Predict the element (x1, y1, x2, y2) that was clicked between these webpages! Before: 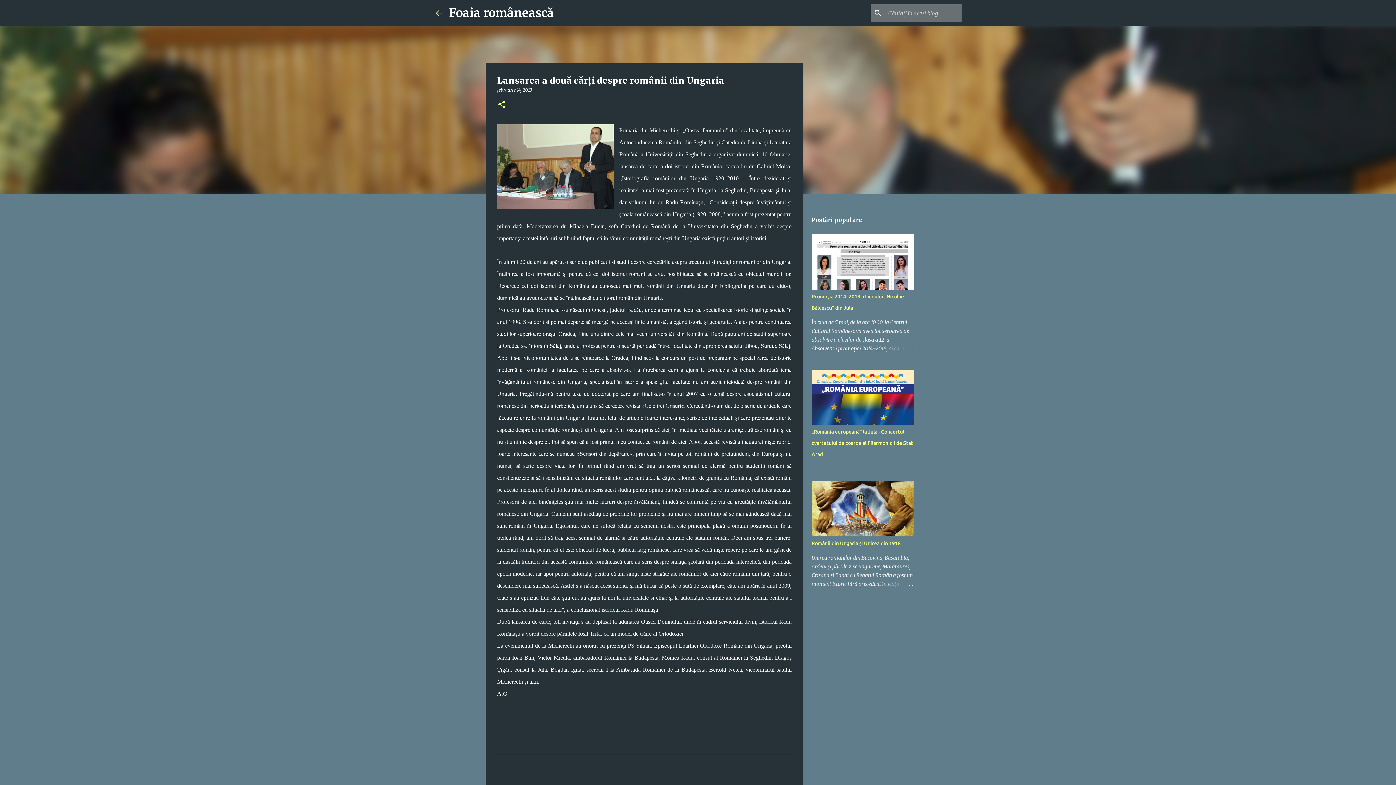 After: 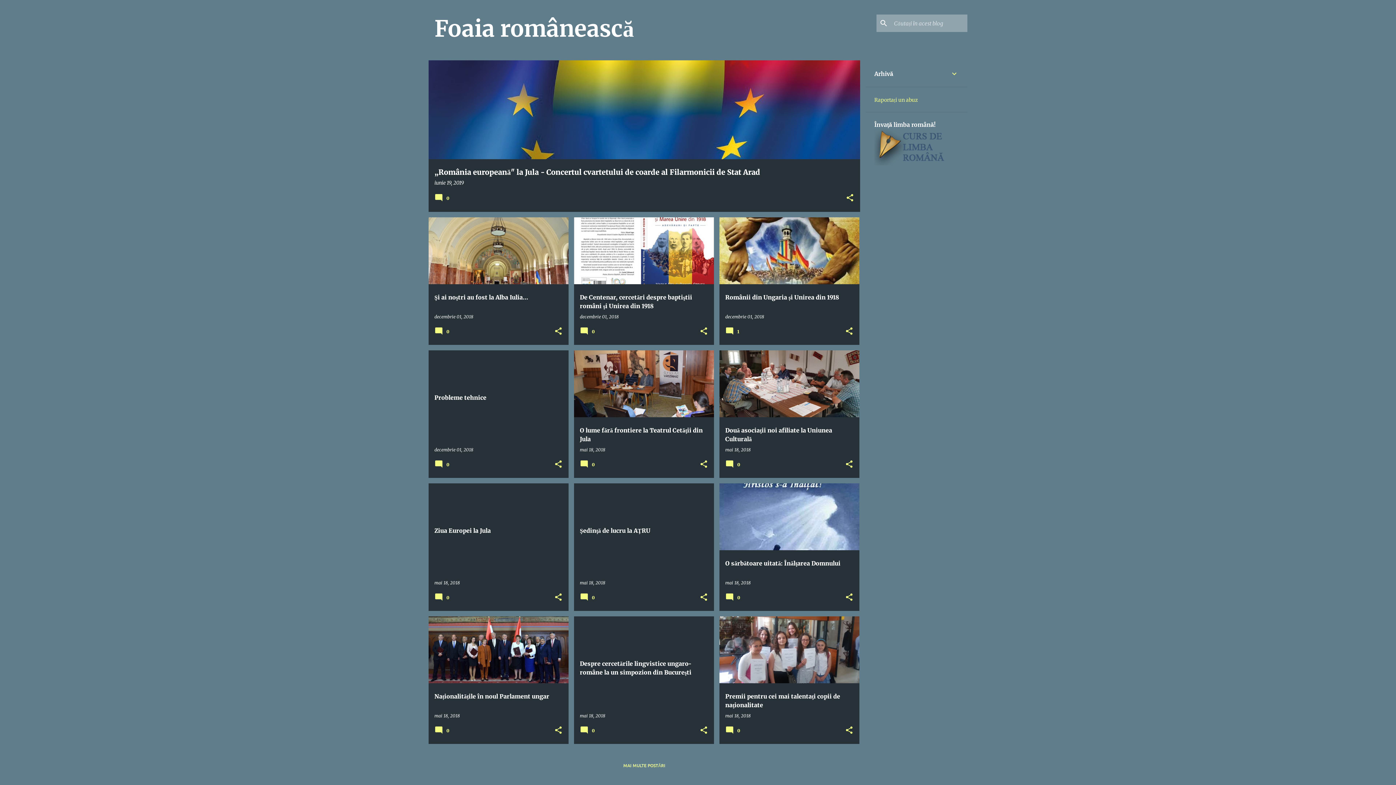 Action: bbox: (434, 8, 443, 17)